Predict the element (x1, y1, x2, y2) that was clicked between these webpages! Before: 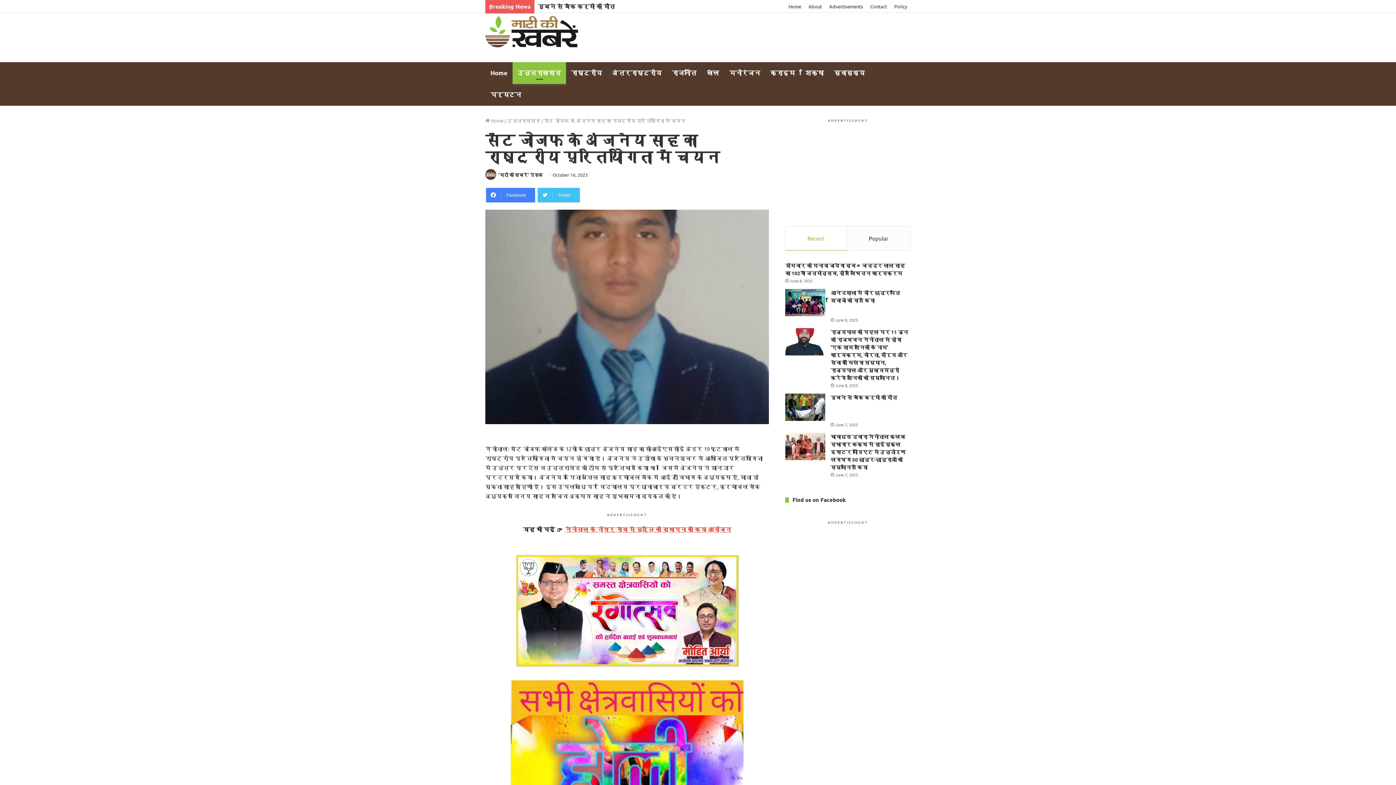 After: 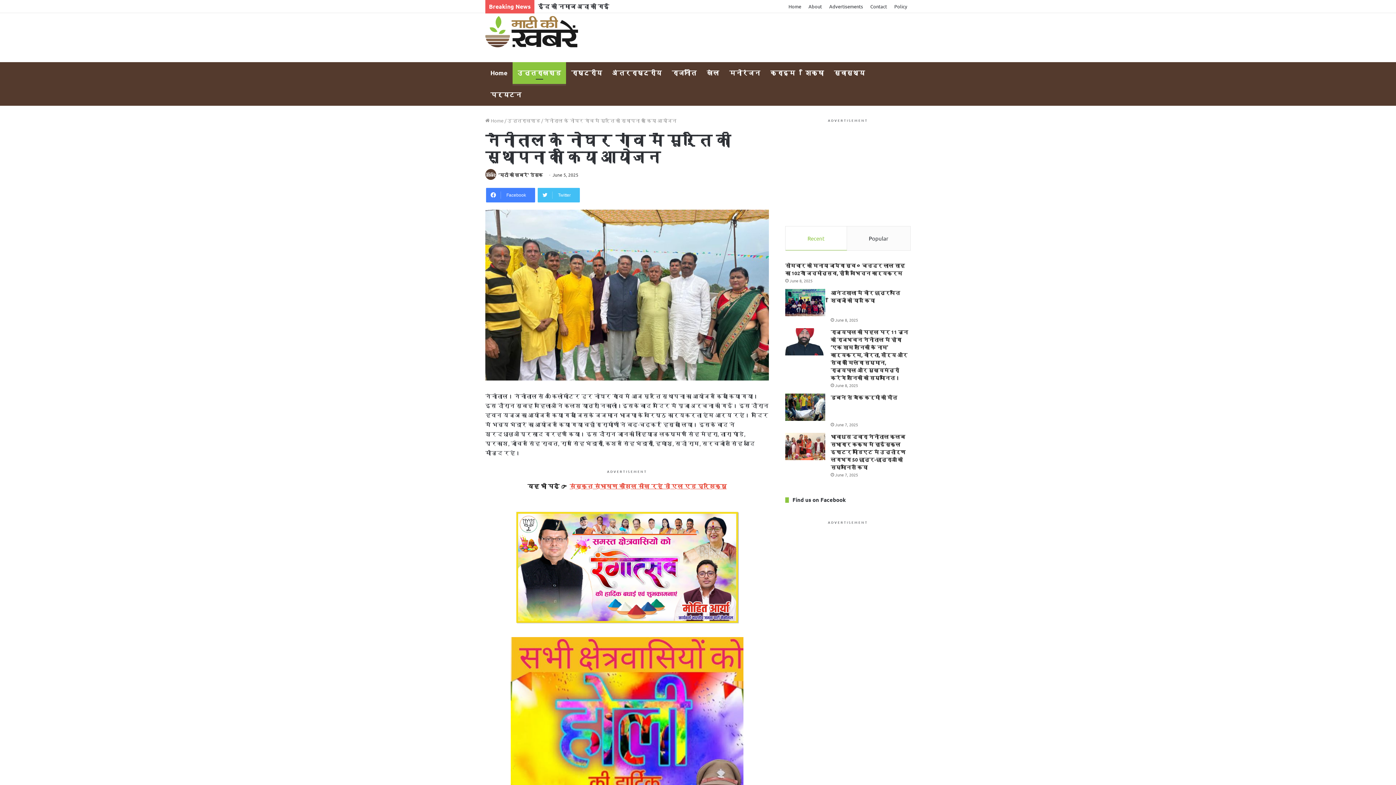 Action: label: यह भी पढ़ें 👉  नैनीताल के नोघर गांव में मूर्ति की स्थापना का किया आयोजन bbox: (485, 519, 769, 539)